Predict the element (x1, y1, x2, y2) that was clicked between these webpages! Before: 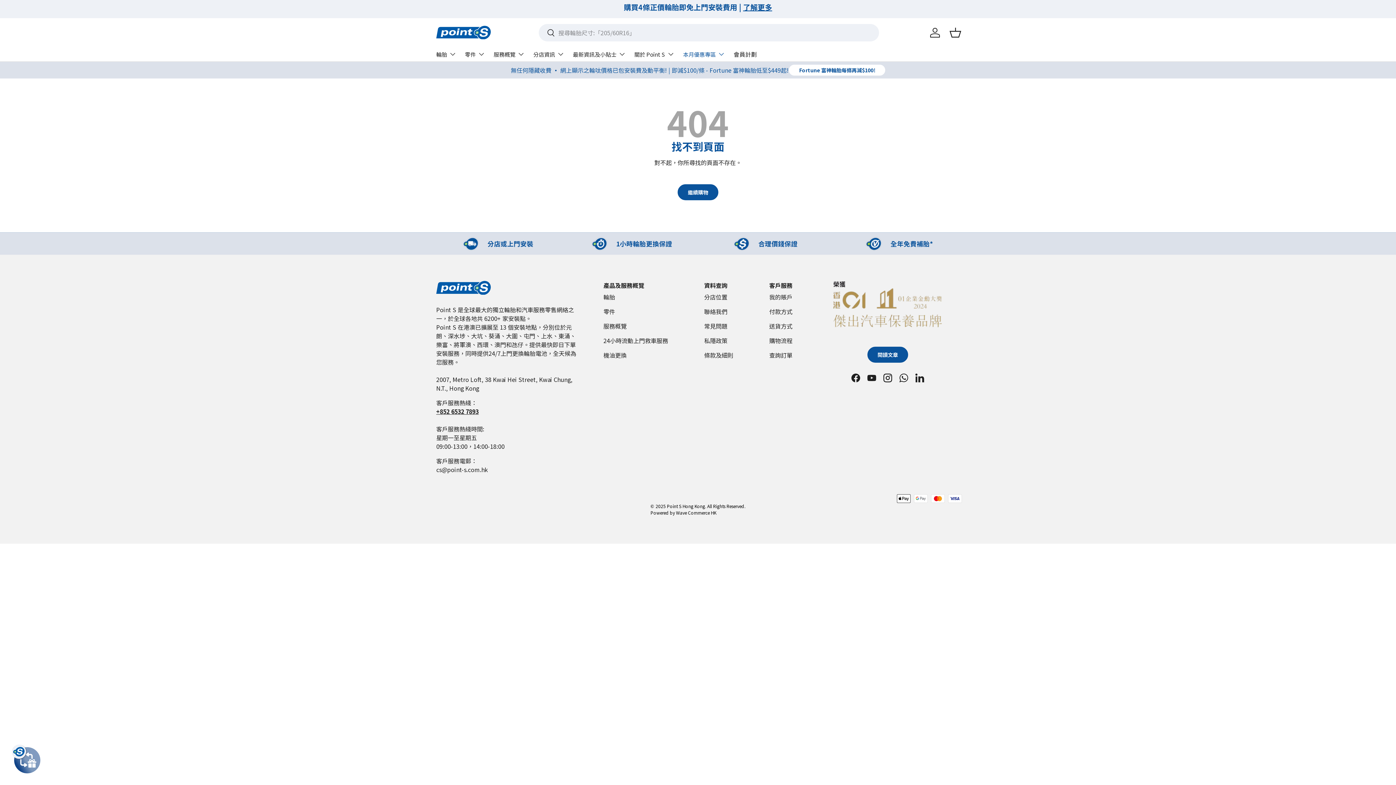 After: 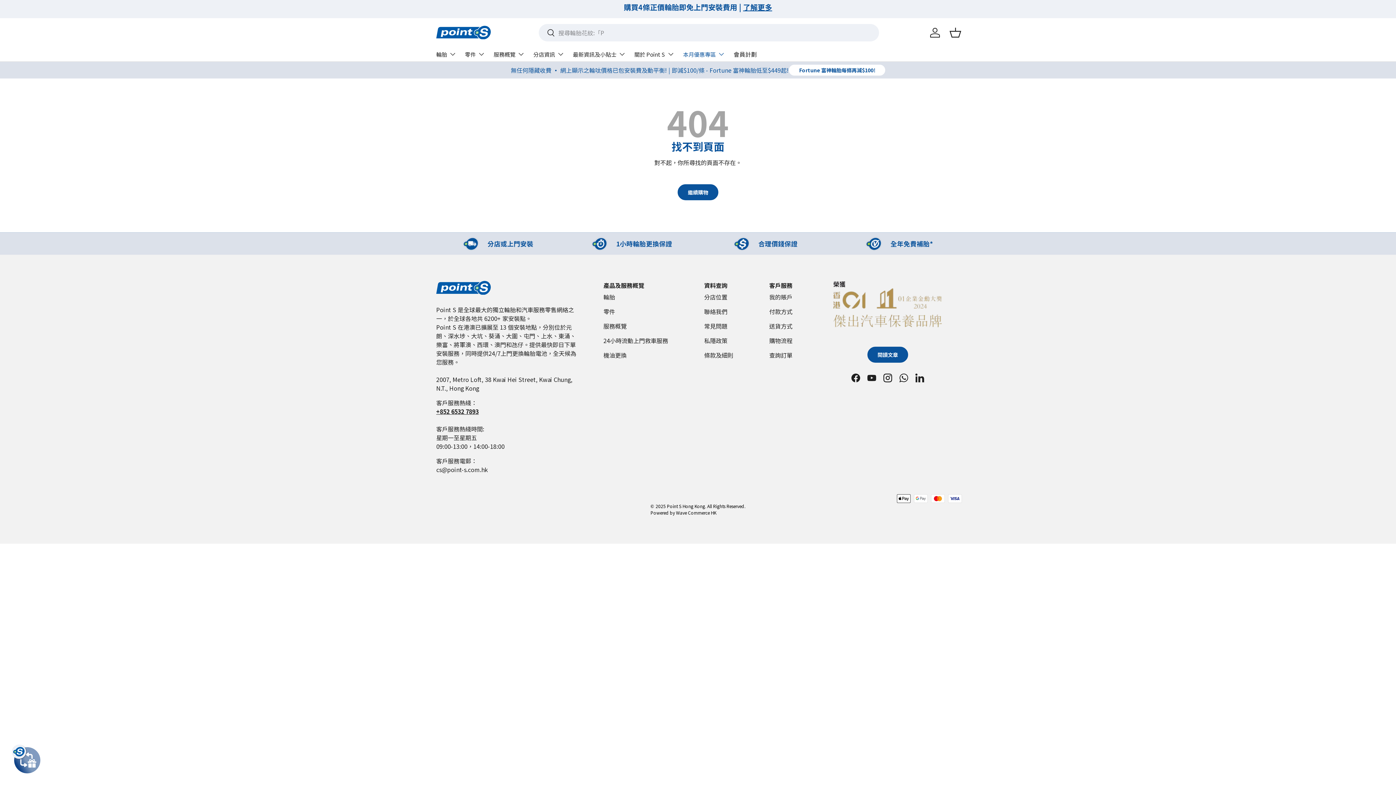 Action: label: 查詢訂單 bbox: (769, 351, 792, 359)